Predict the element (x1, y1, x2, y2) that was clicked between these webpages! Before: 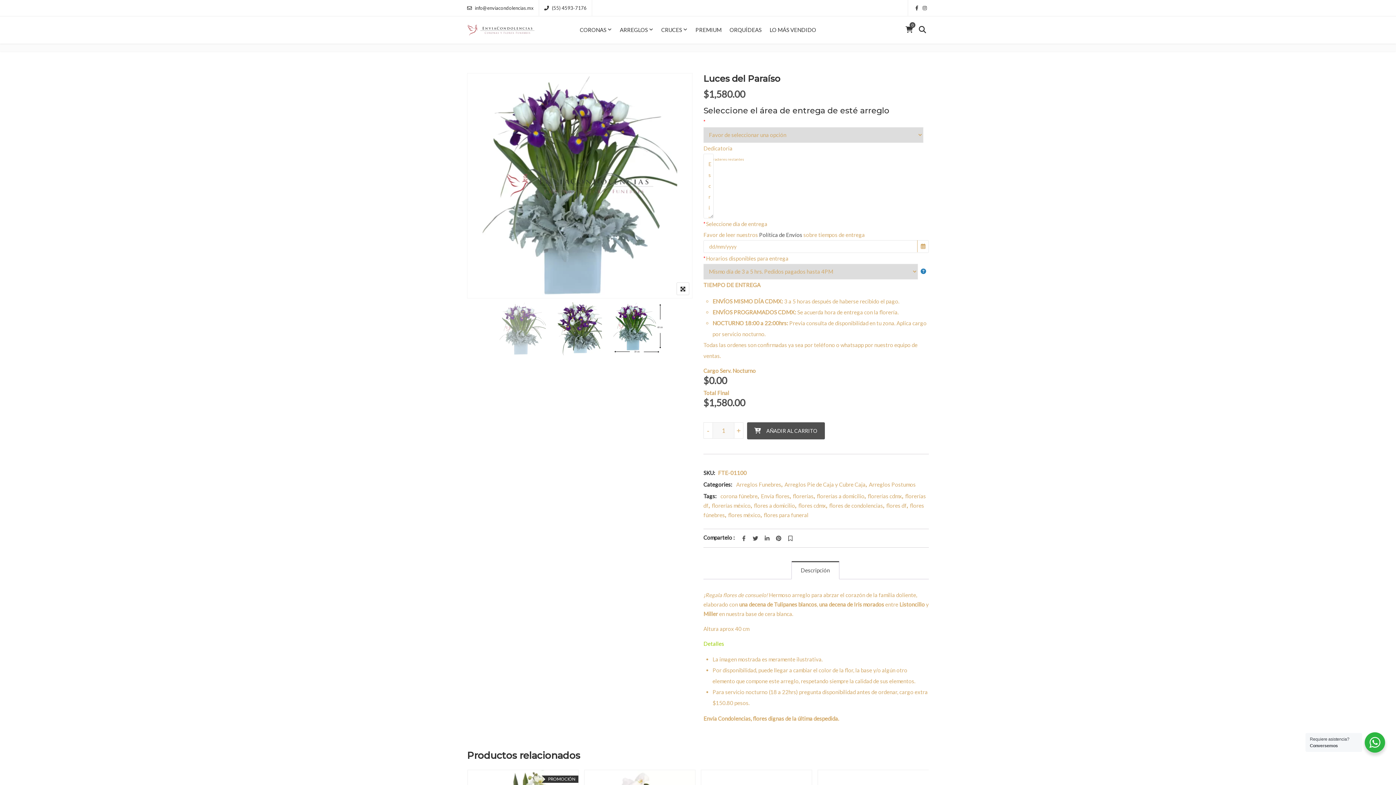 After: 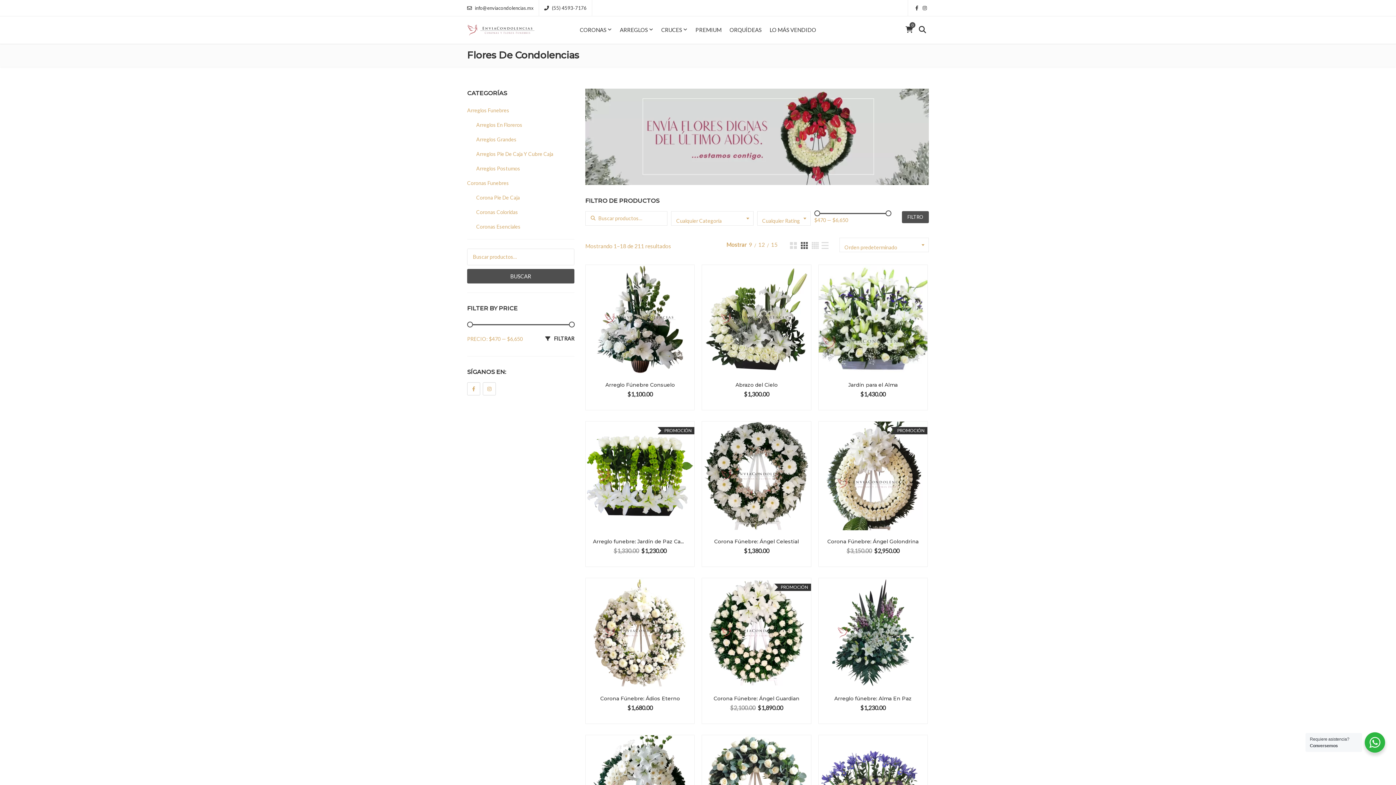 Action: bbox: (828, 502, 883, 508) label: flores de condolencias